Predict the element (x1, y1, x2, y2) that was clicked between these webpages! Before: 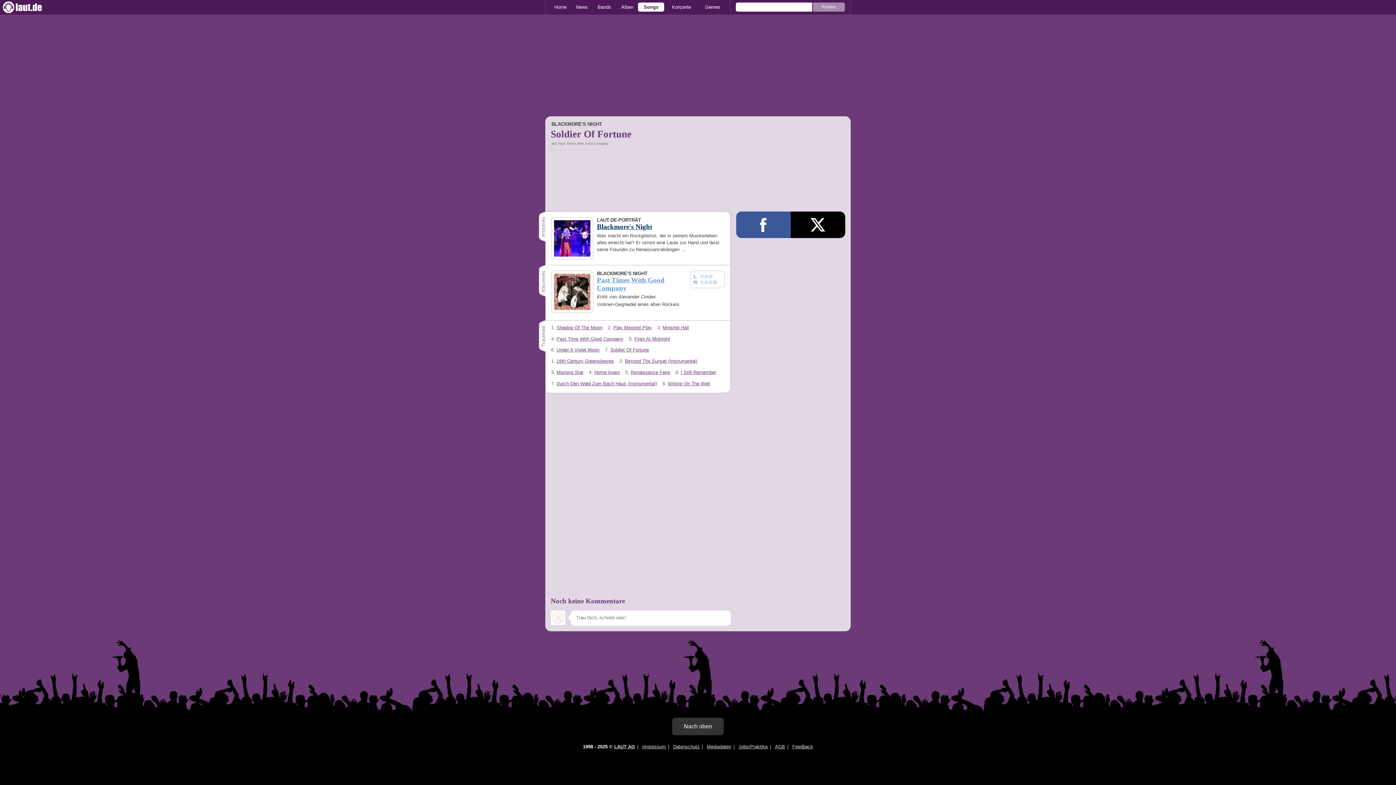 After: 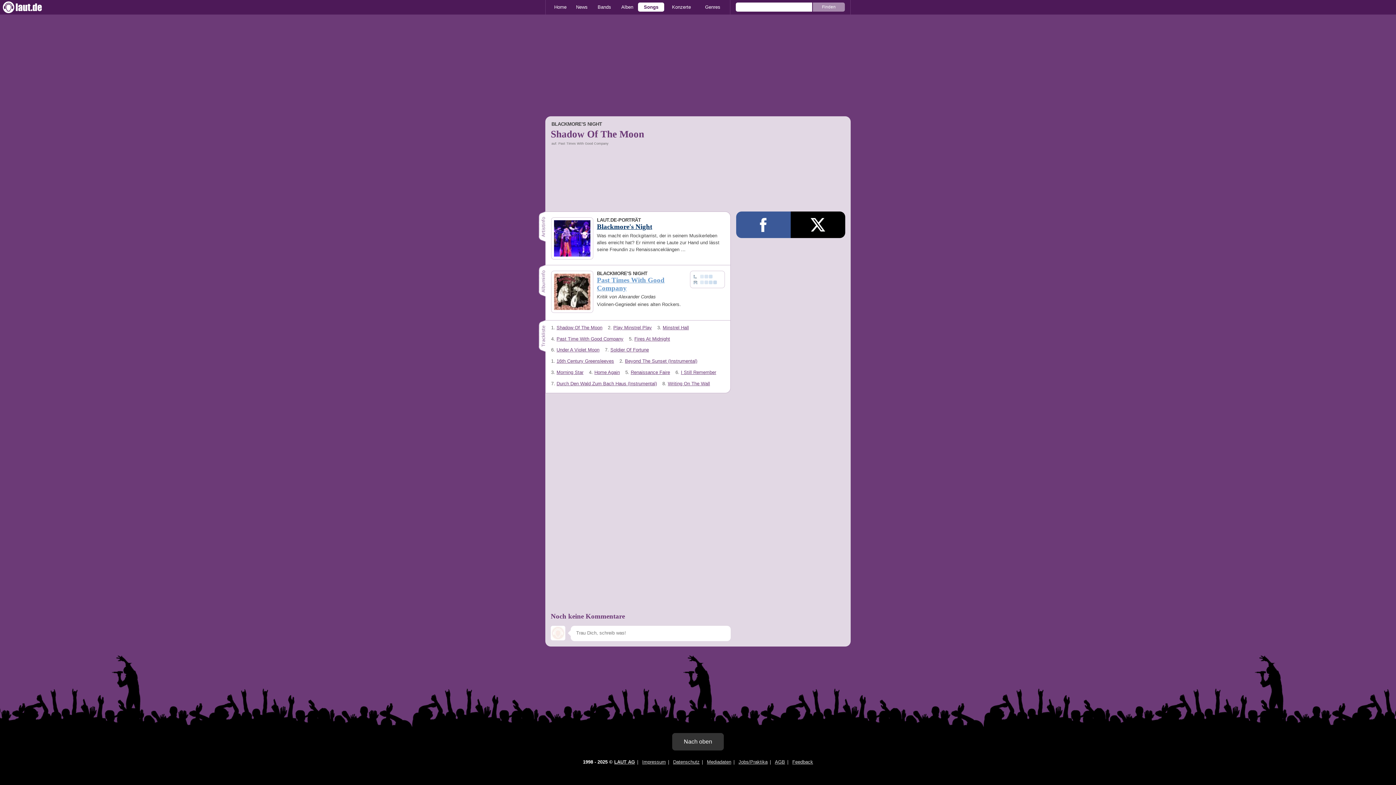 Action: label: Shadow Of The Moon bbox: (556, 325, 602, 330)